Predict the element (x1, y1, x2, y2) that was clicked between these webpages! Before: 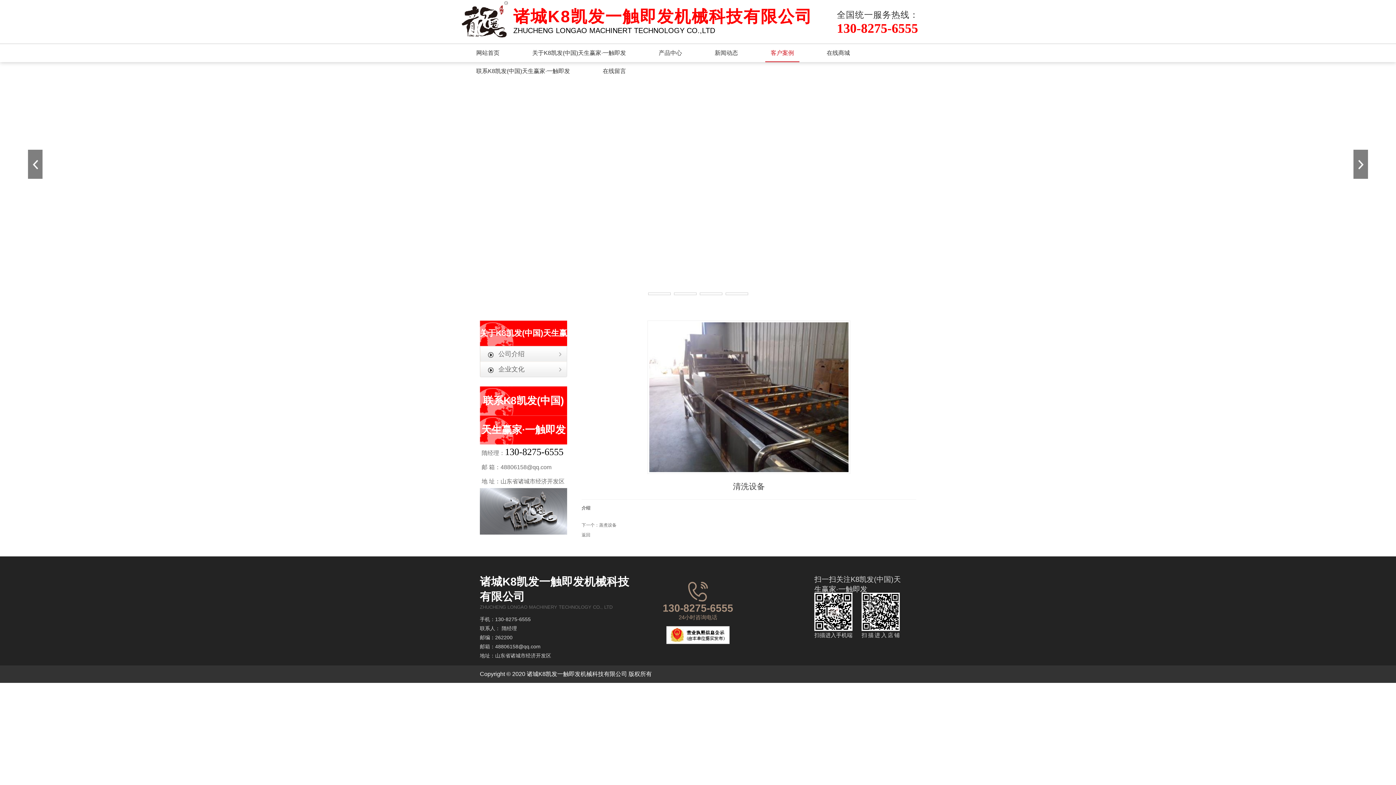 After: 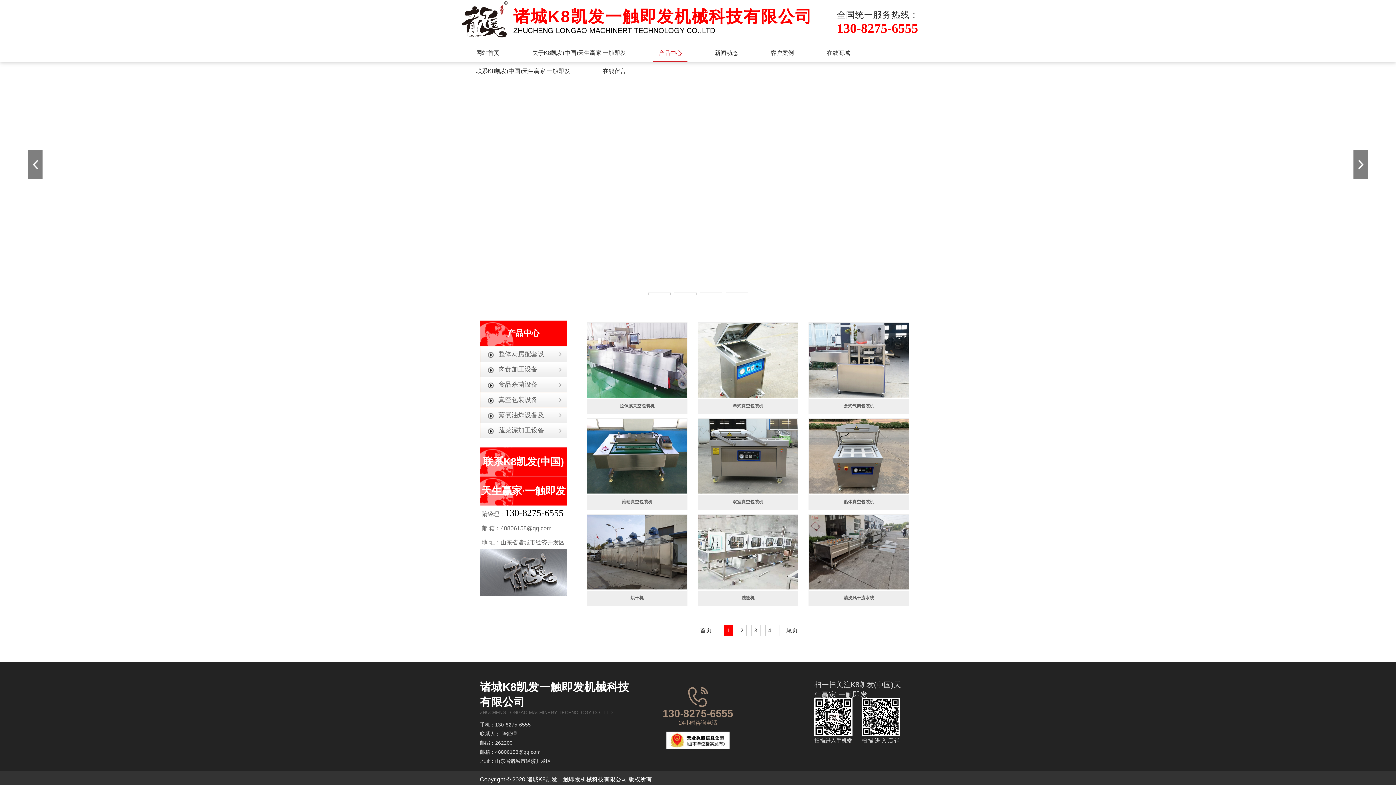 Action: bbox: (653, 44, 687, 62) label: 产品中心